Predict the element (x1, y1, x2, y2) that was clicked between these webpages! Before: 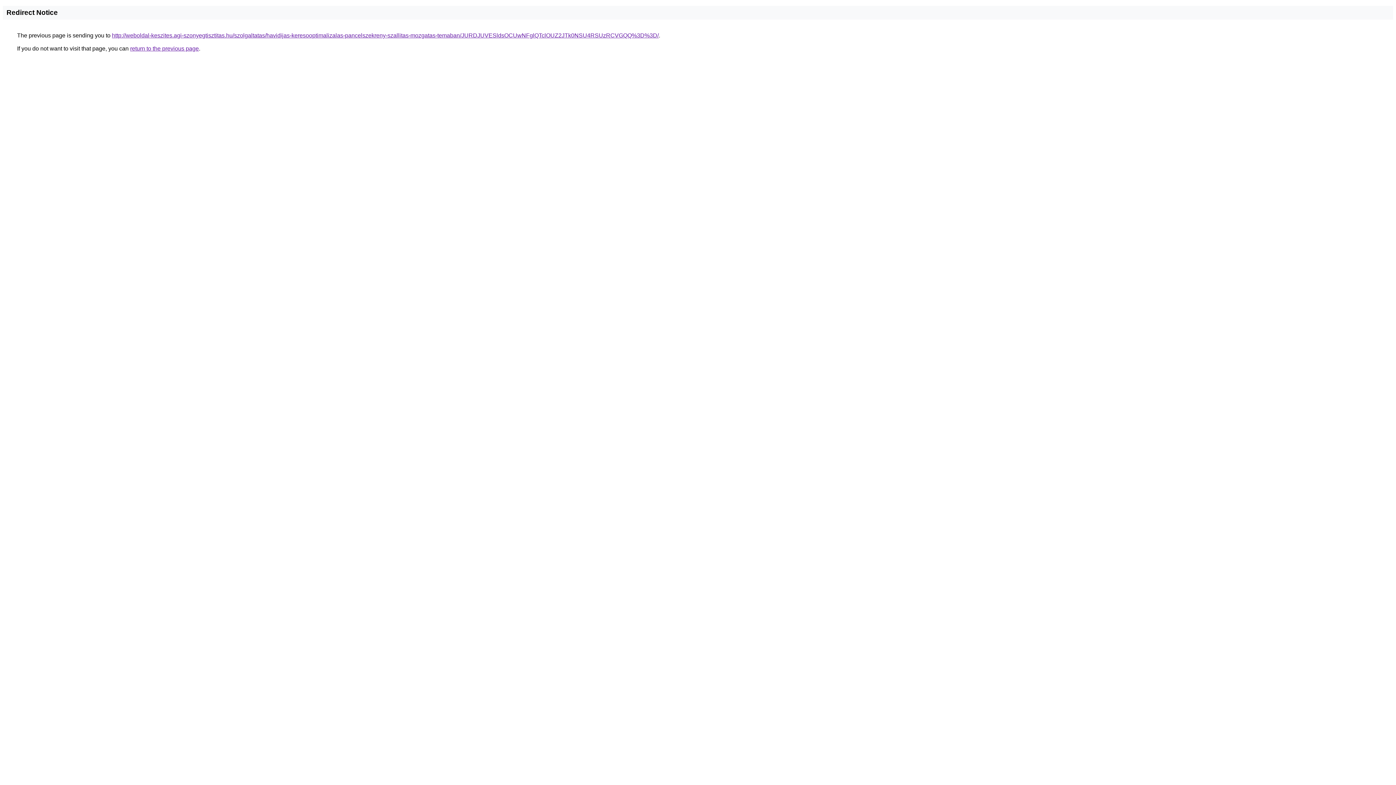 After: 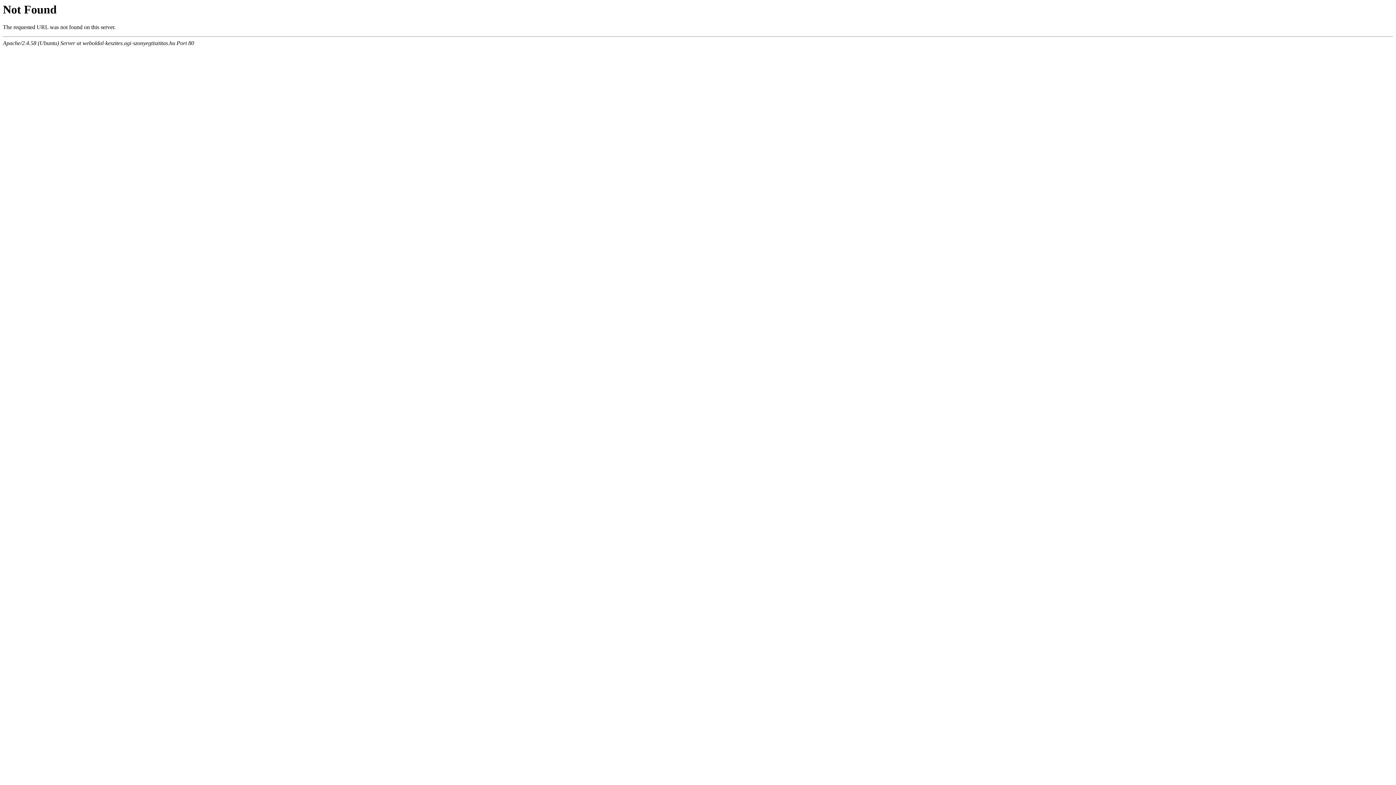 Action: label: http://weboldal-keszites.agi-szonyegtisztitas.hu/szolgaltatas/havidijas-keresooptimalizalas-pancelszekreny-szallitas-mozgatas-temaban/JURDJUVESldsOCUwNFglQTclOUZ2JTk0NSU4RSUzRCVGQQ%3D%3D/ bbox: (112, 32, 658, 38)